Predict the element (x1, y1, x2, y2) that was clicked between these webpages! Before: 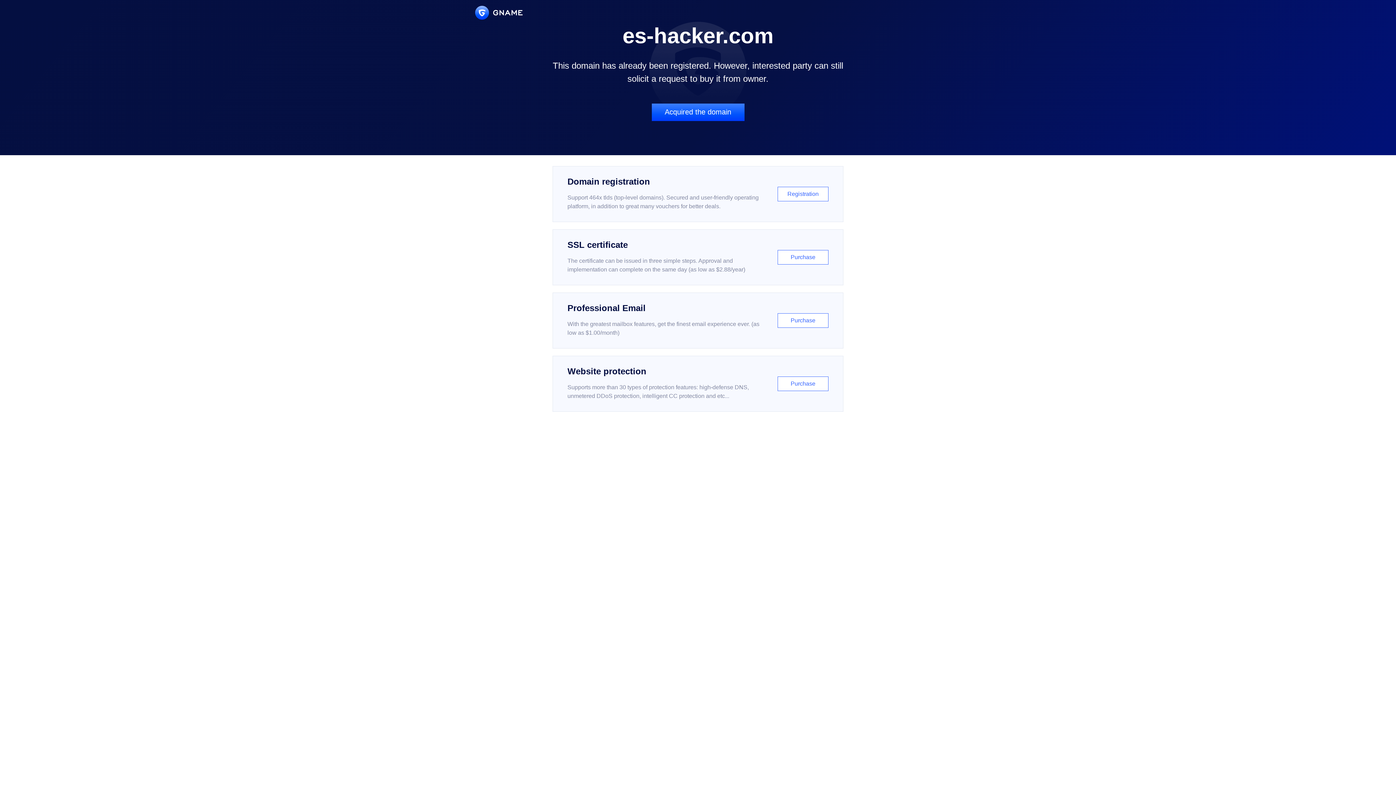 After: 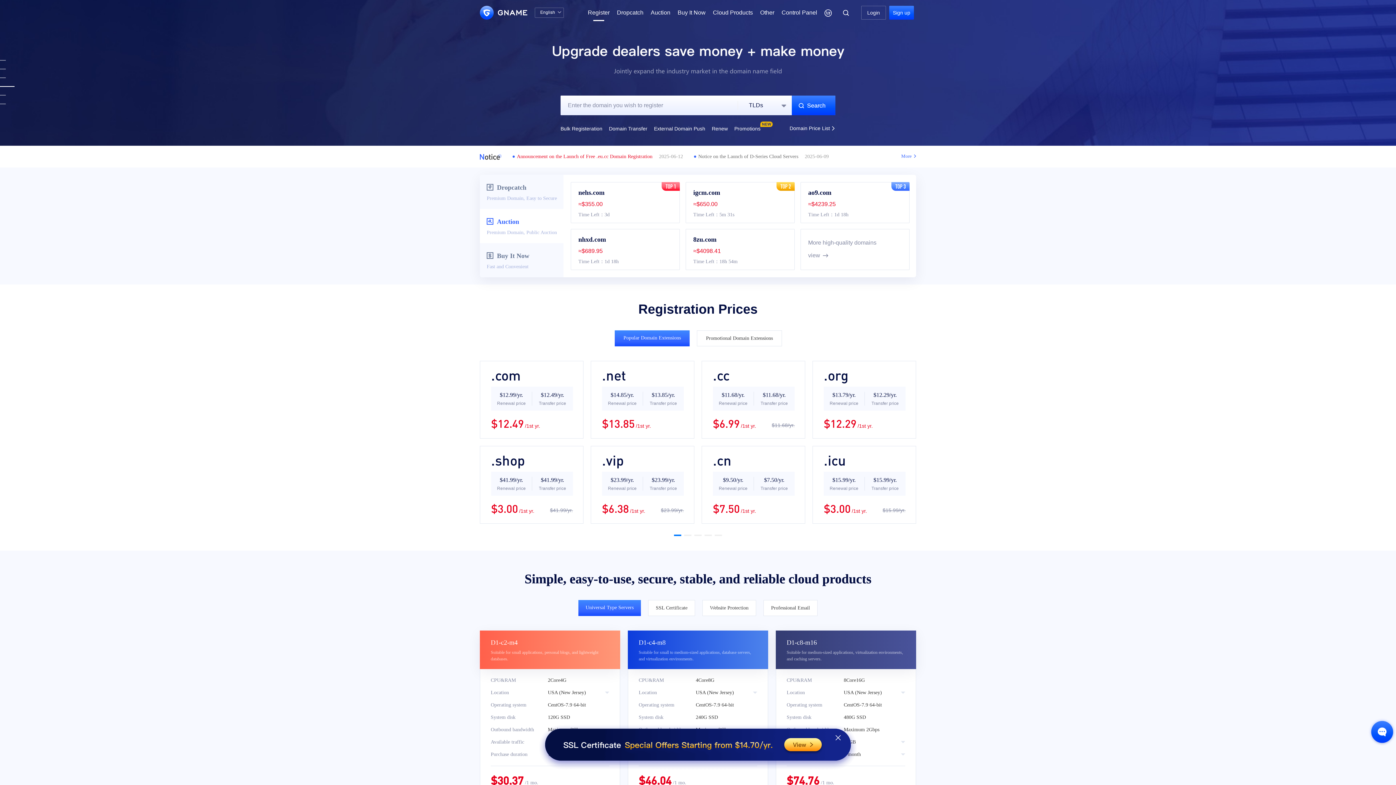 Action: label: Domain registration

Support 464x tlds (top-level domains). Secured and user-friendly operating platform, in addition to great many vouchers for better deals.

Registration bbox: (552, 166, 843, 222)